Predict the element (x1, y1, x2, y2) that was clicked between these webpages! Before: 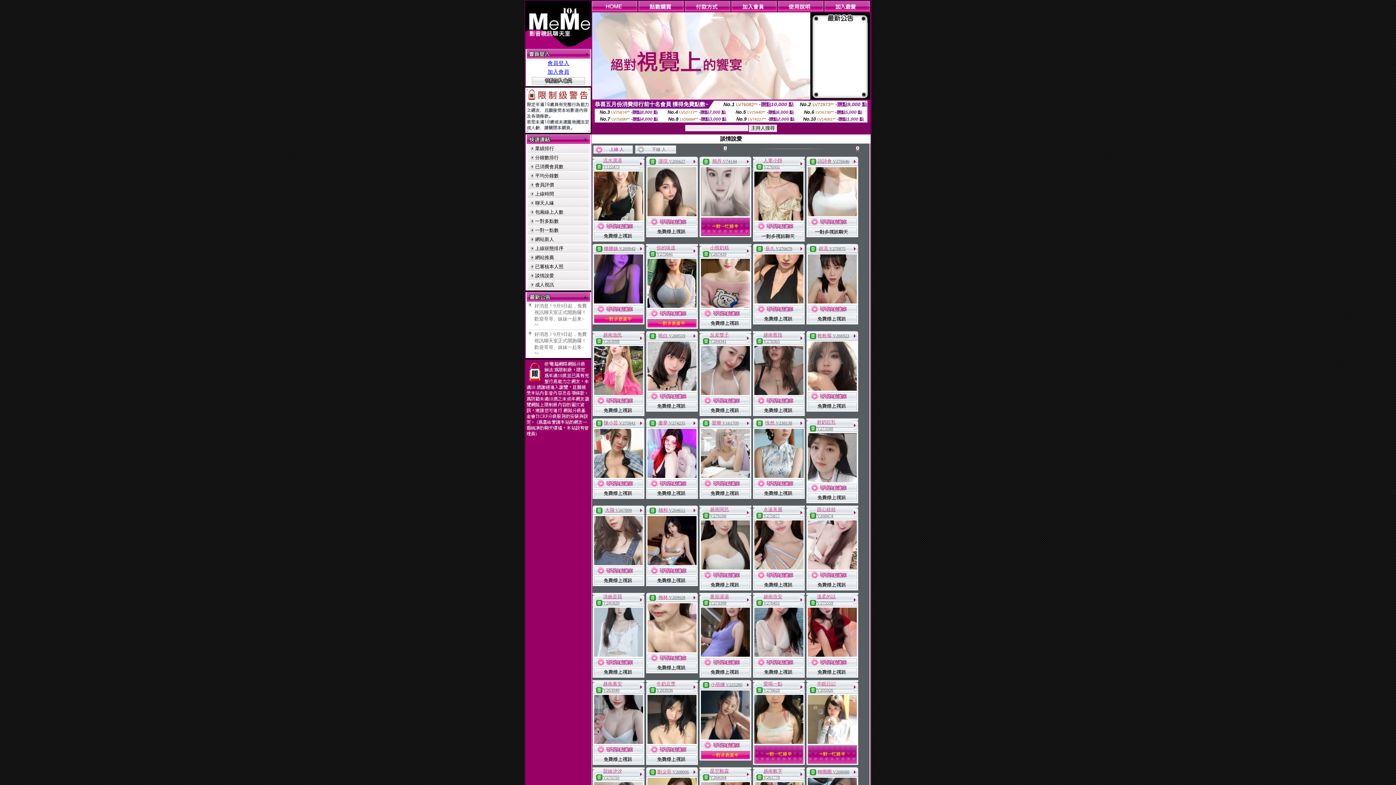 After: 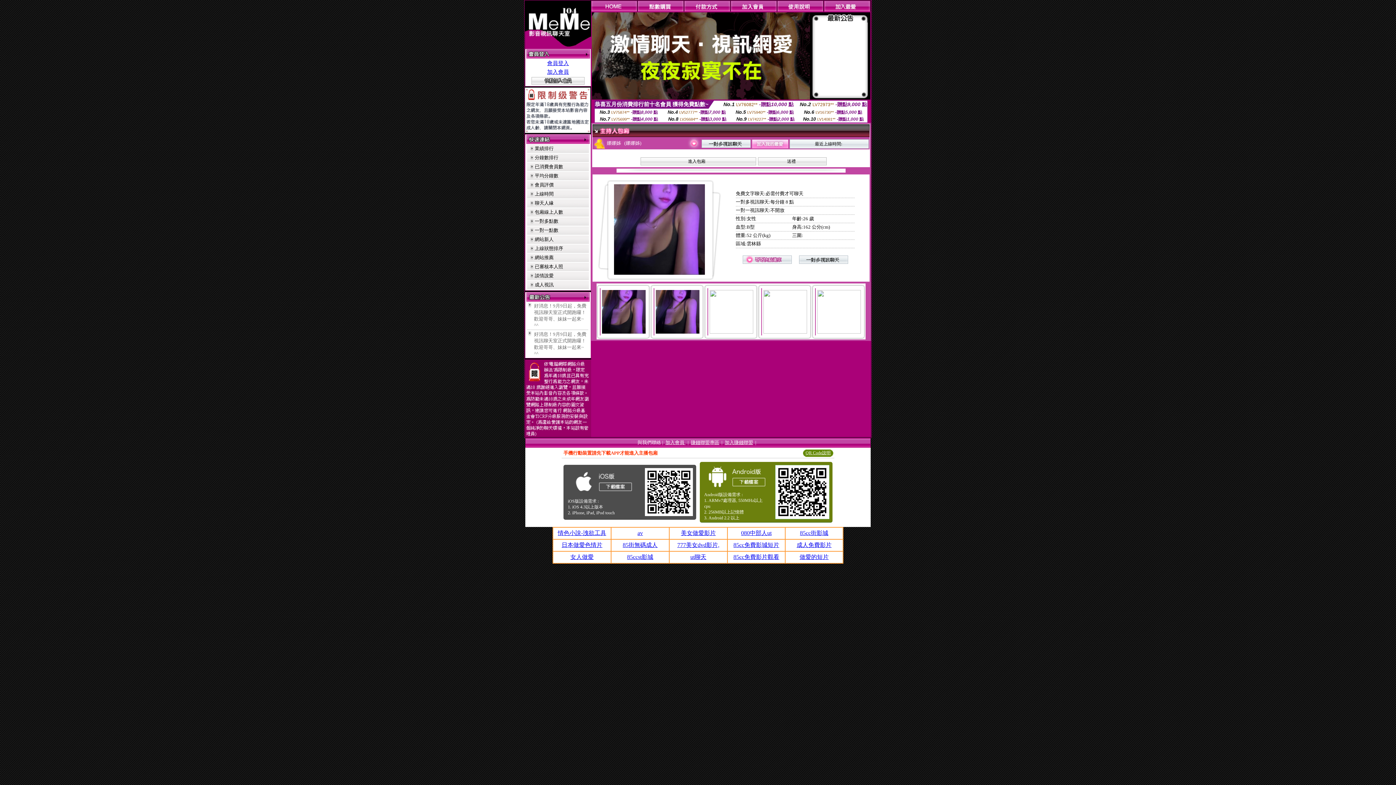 Action: bbox: (594, 298, 643, 304)